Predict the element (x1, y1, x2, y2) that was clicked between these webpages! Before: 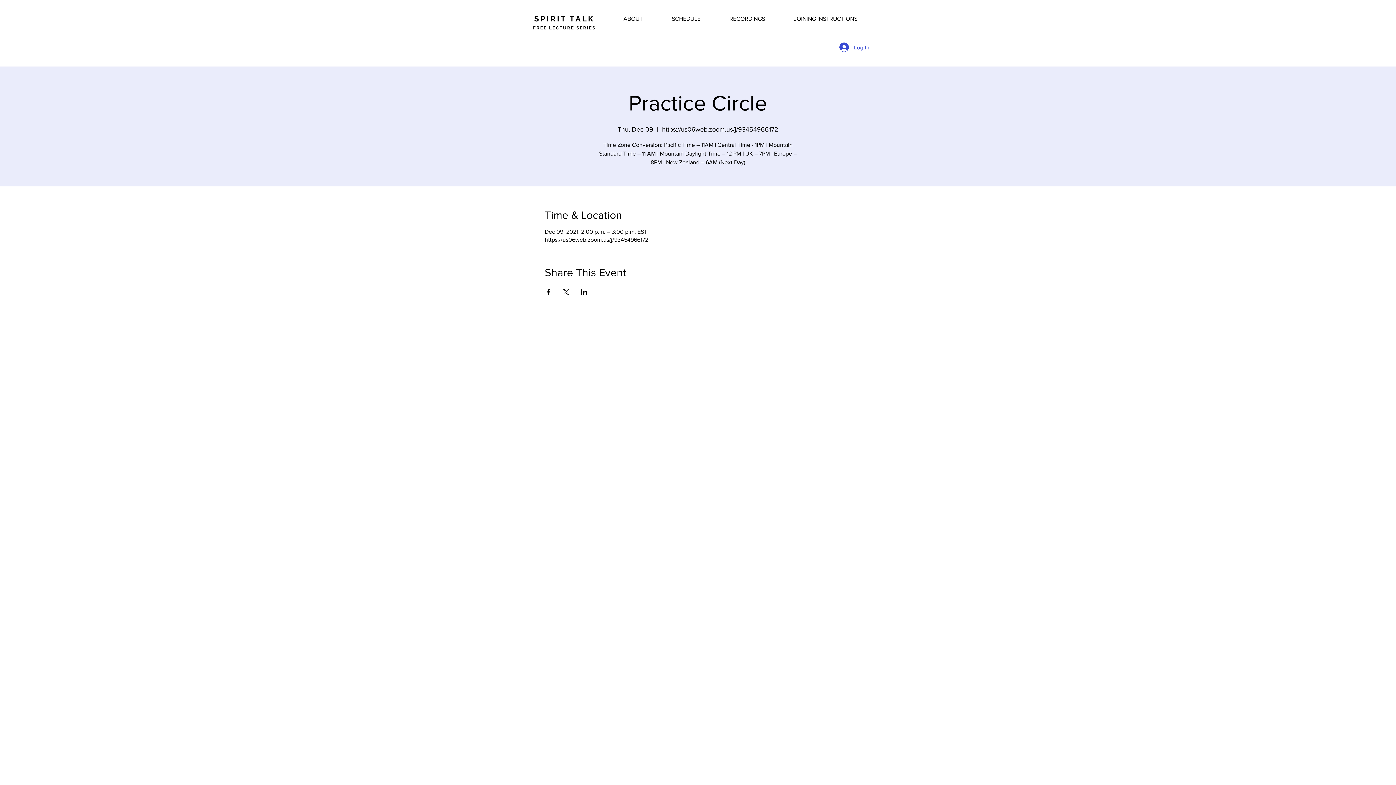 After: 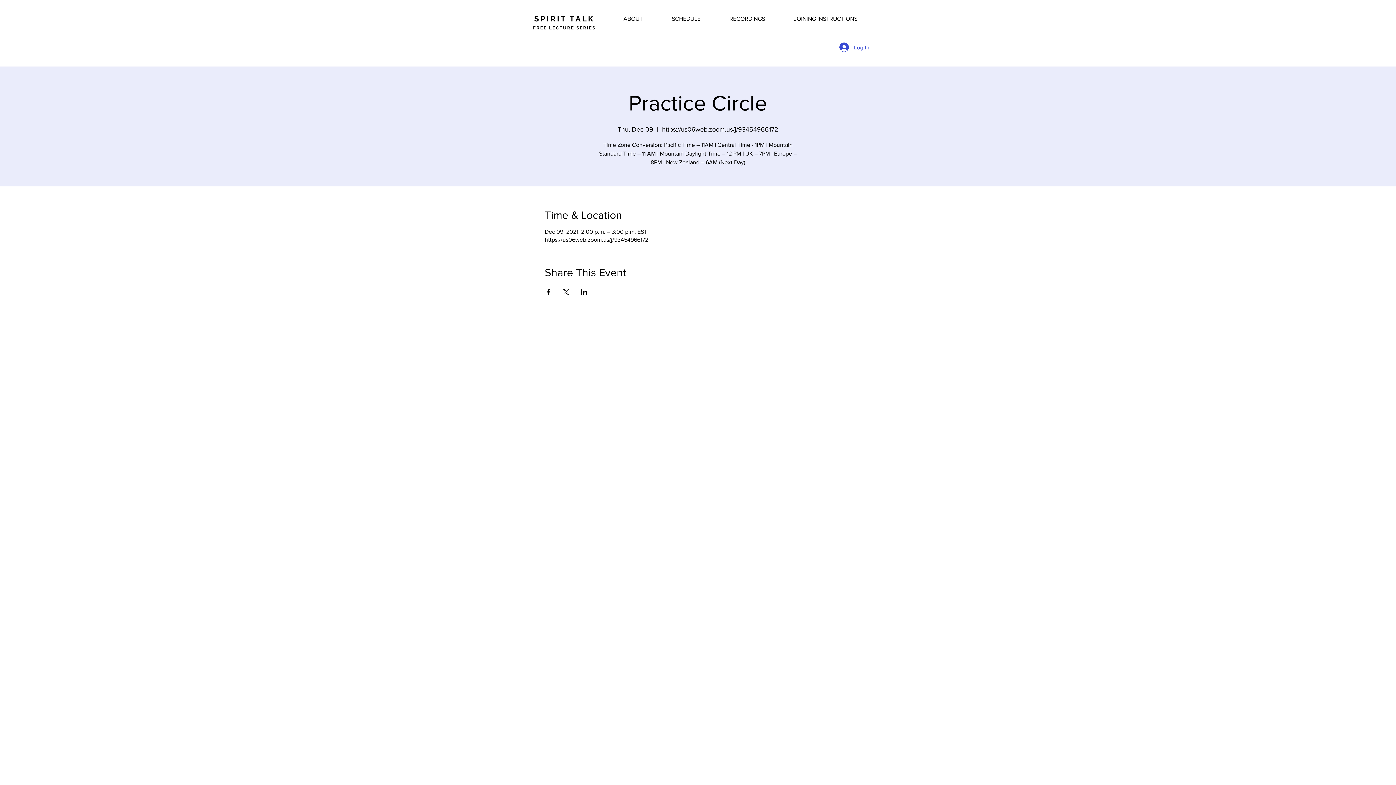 Action: label: Share event on X bbox: (562, 289, 569, 295)